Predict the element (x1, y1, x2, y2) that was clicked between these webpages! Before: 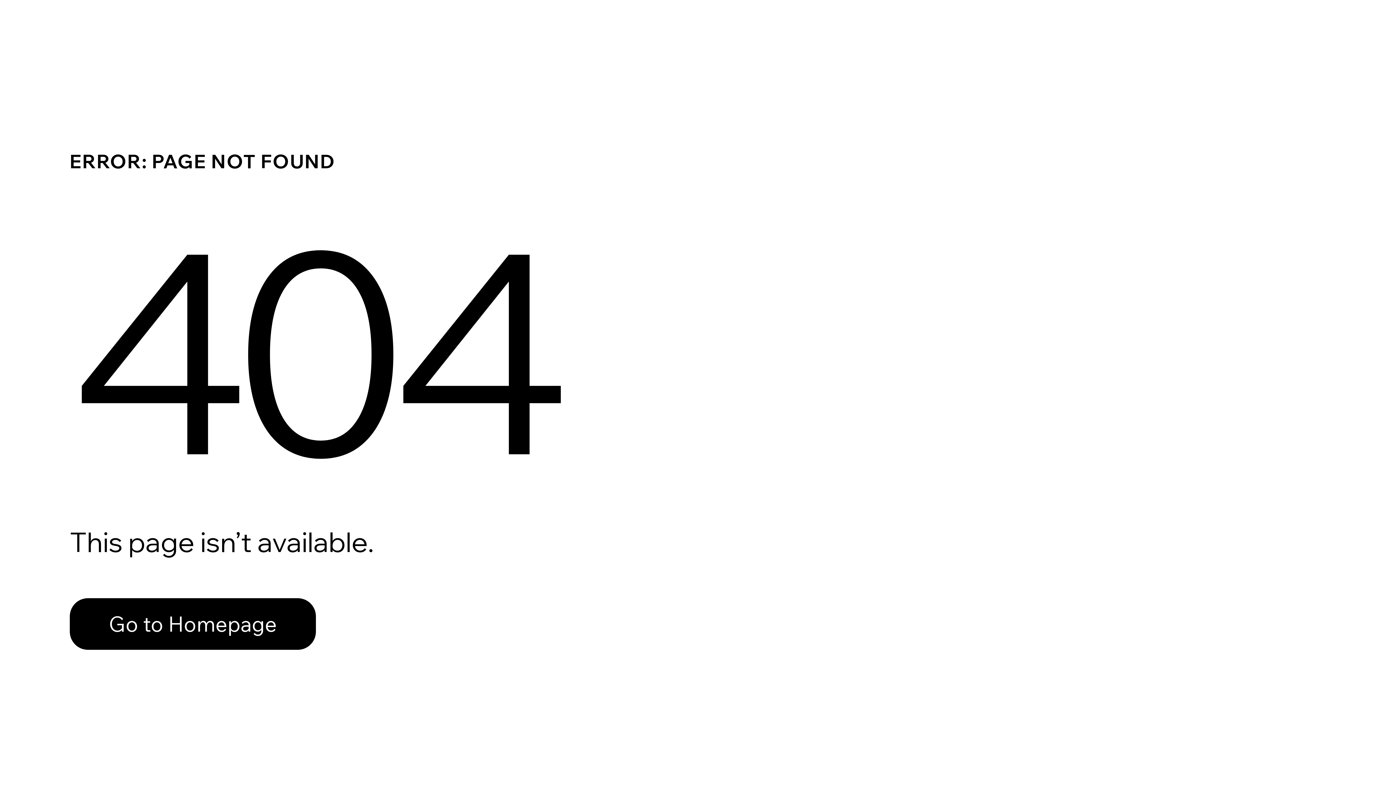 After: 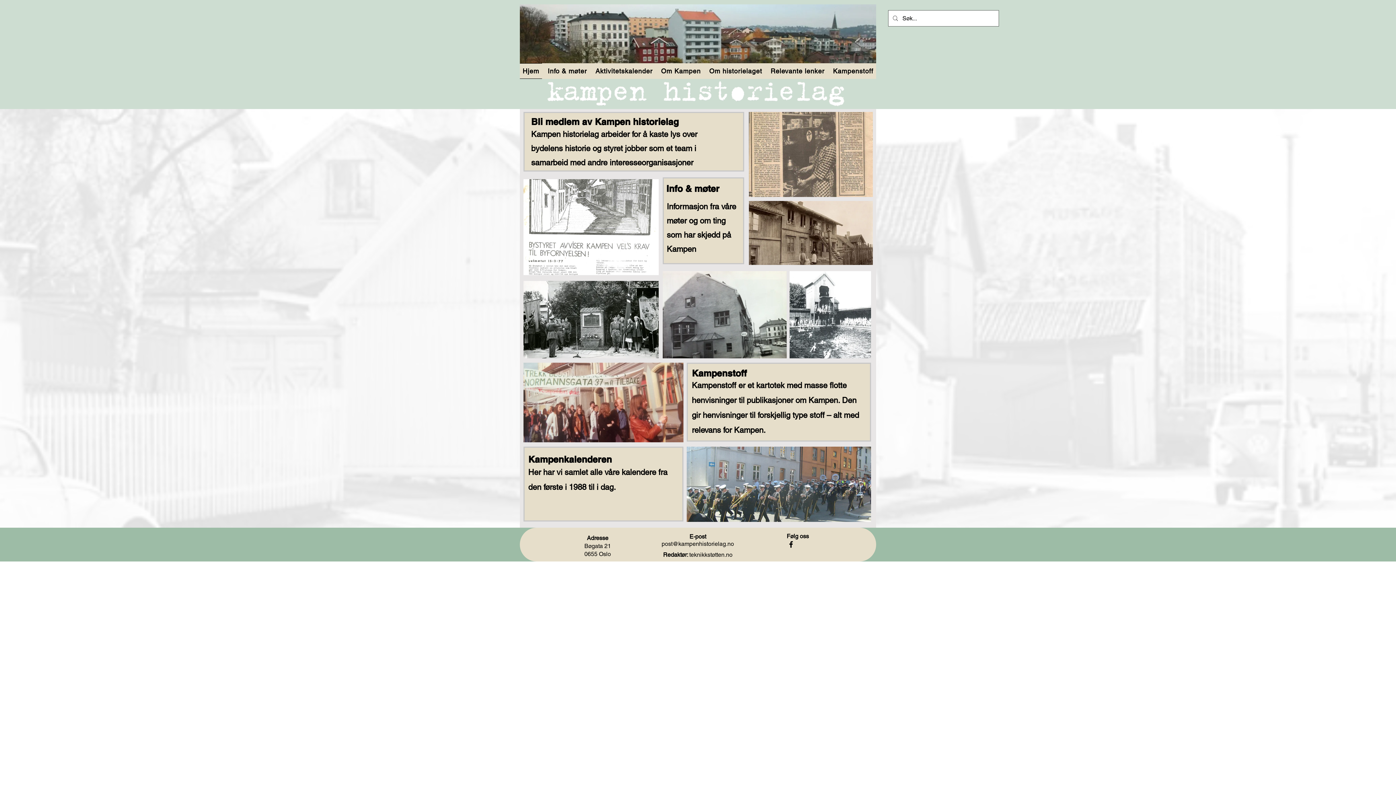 Action: label: Go to Homepage bbox: (69, 598, 316, 650)